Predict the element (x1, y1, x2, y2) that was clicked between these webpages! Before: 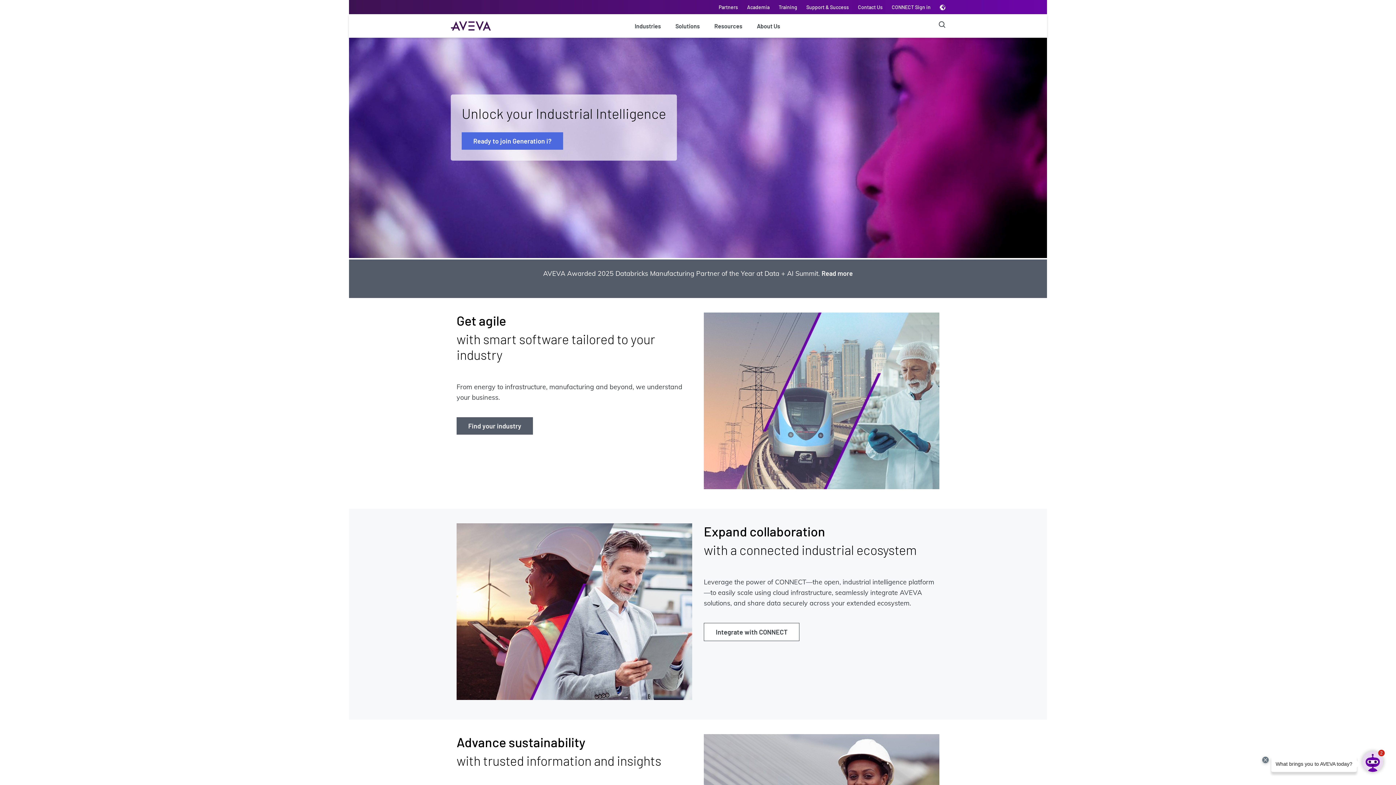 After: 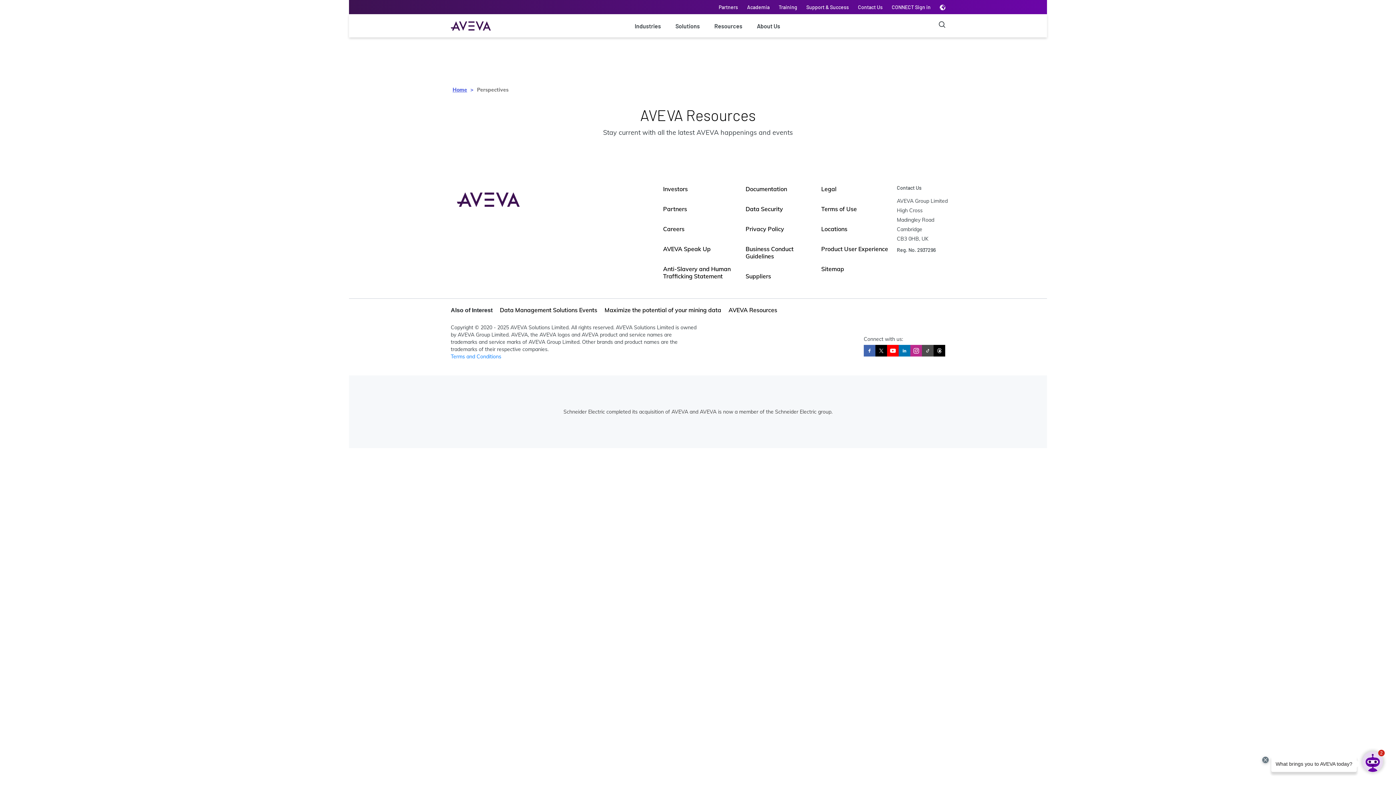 Action: label: Resources bbox: (714, 14, 742, 37)